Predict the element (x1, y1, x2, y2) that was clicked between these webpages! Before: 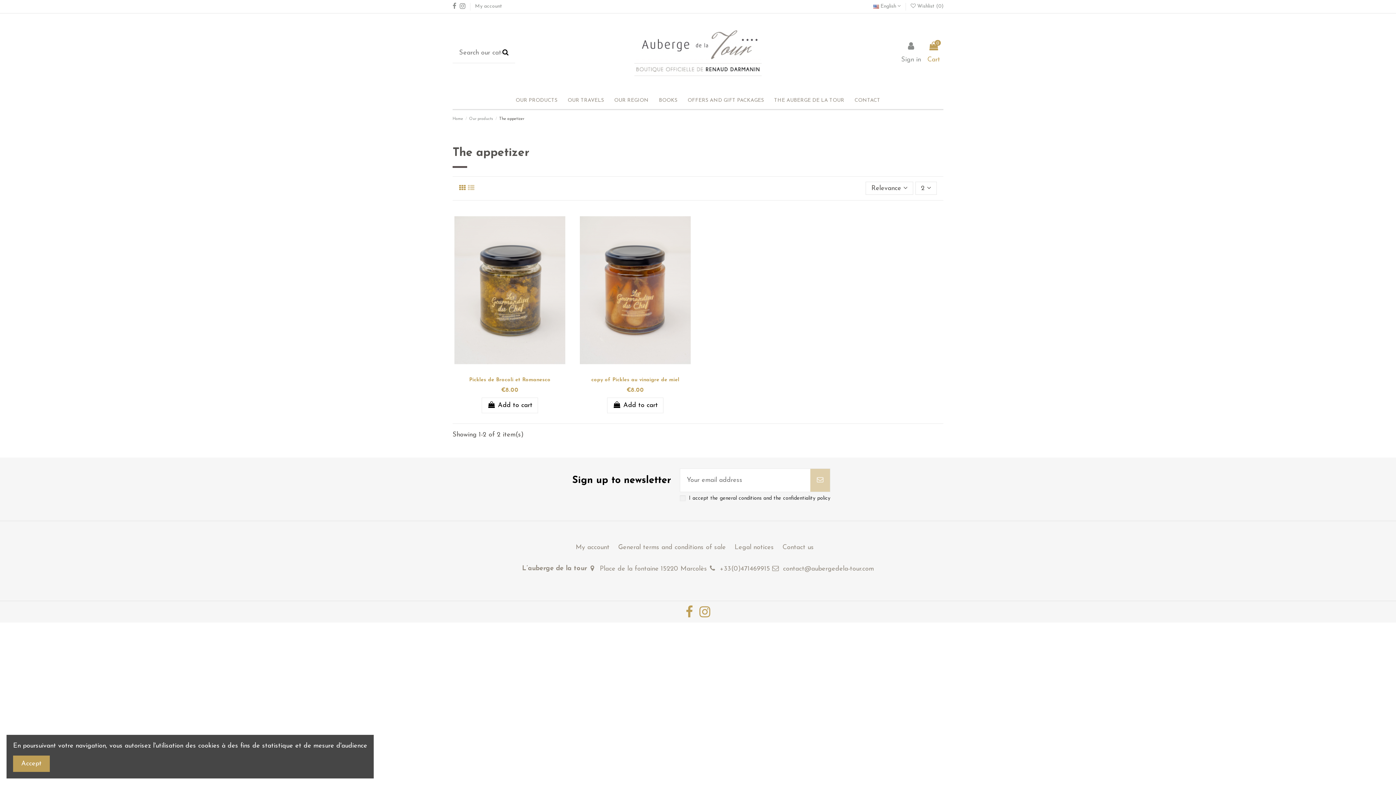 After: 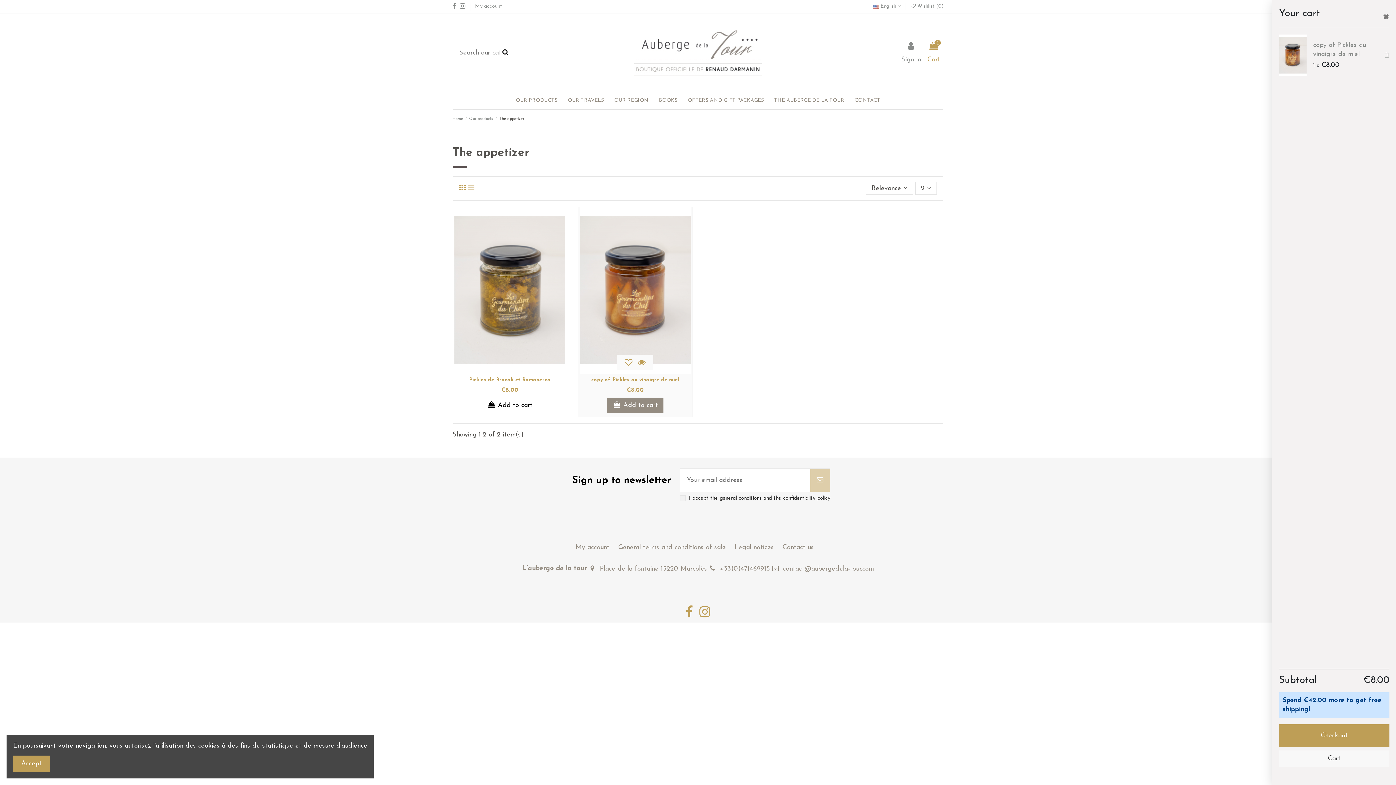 Action: label:  Add to cart bbox: (607, 397, 663, 413)